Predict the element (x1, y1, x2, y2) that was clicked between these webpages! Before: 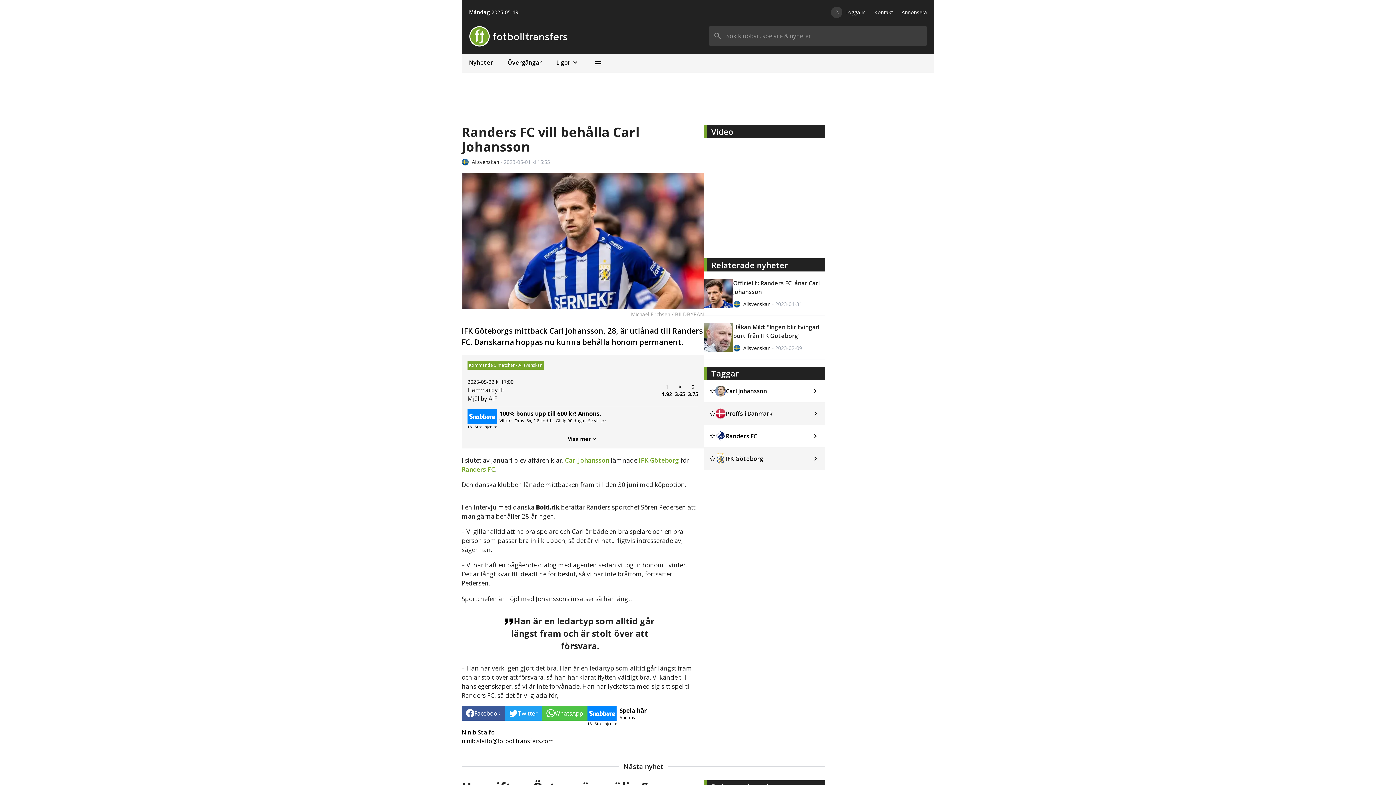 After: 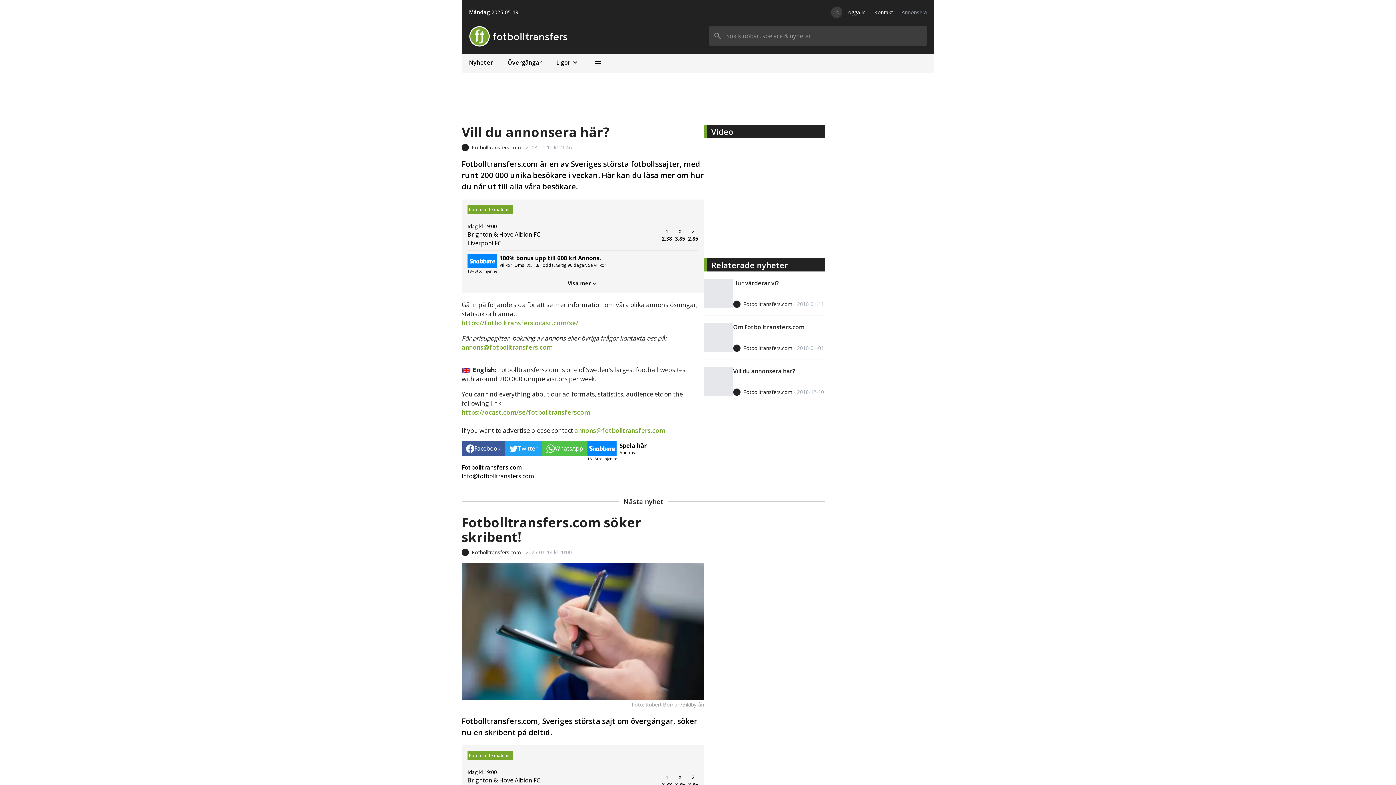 Action: label: Annonsera bbox: (901, 8, 927, 15)